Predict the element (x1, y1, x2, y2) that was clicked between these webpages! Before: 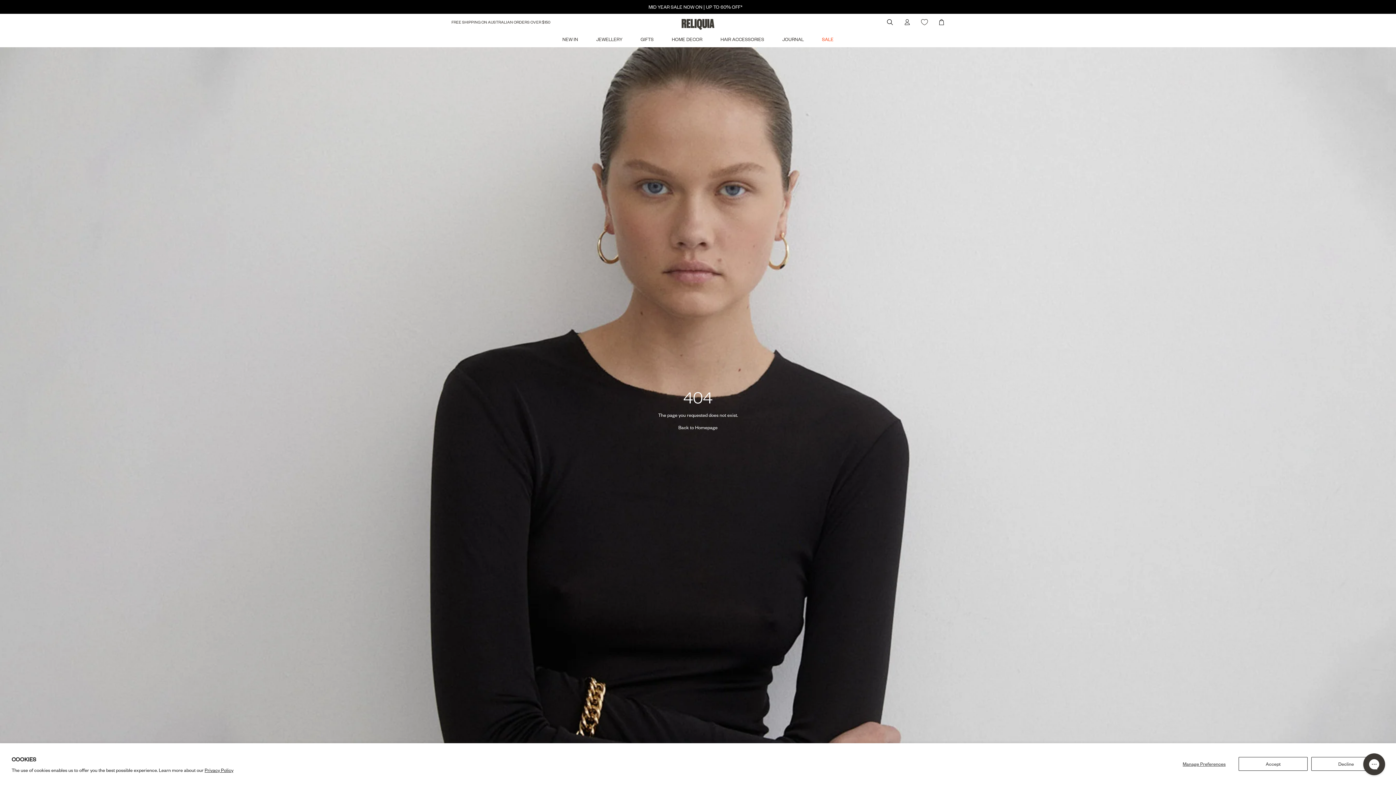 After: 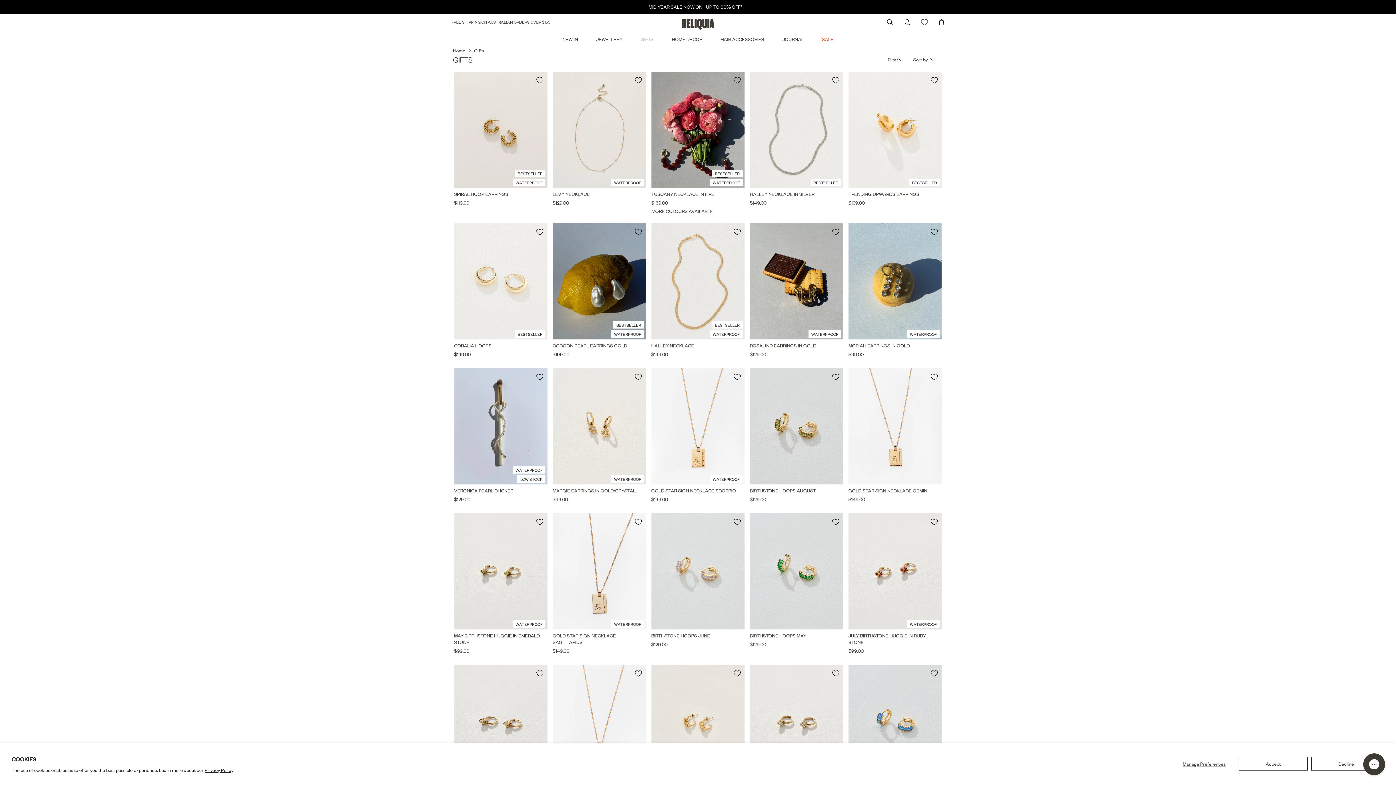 Action: bbox: (631, 31, 662, 47) label: GIFTS